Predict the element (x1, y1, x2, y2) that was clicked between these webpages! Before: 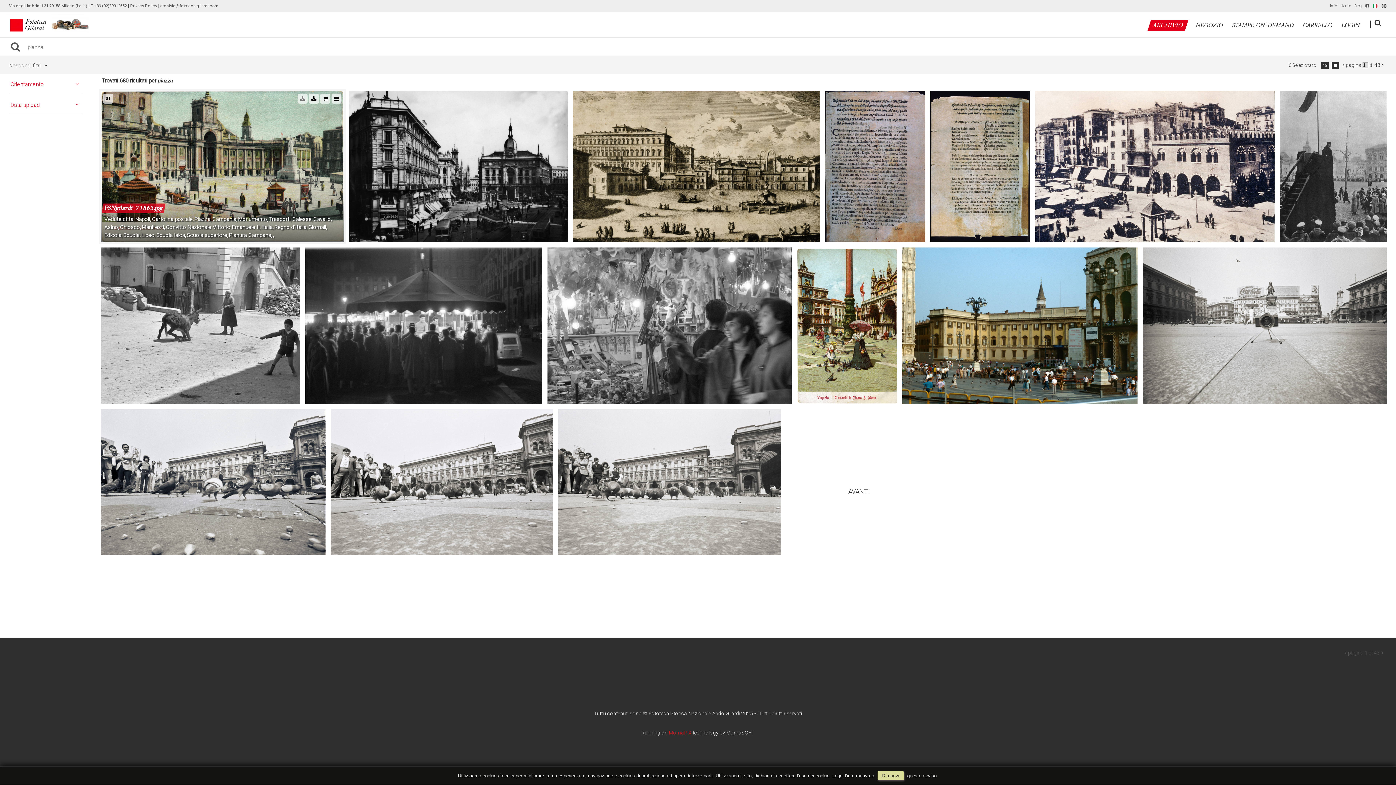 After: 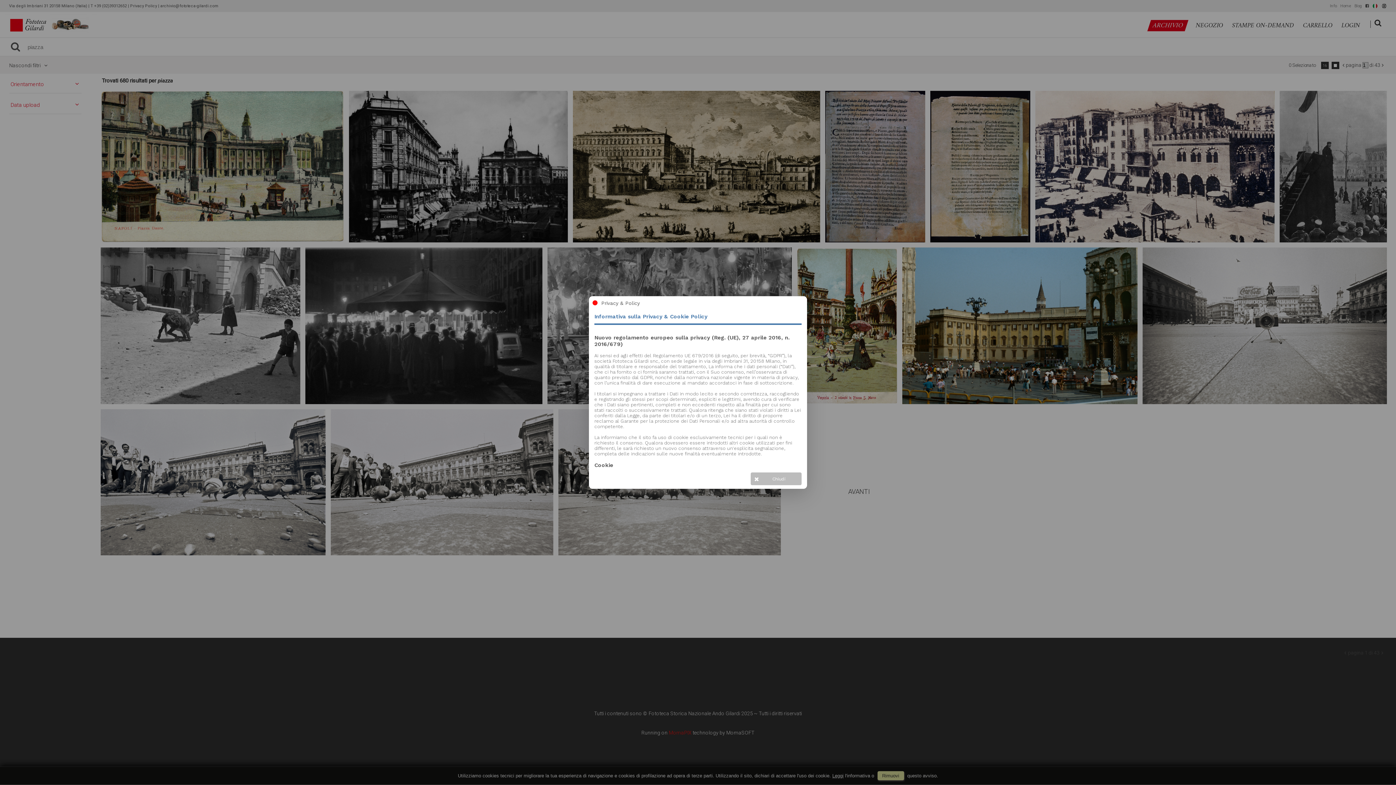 Action: bbox: (832, 773, 843, 778) label: Leggi